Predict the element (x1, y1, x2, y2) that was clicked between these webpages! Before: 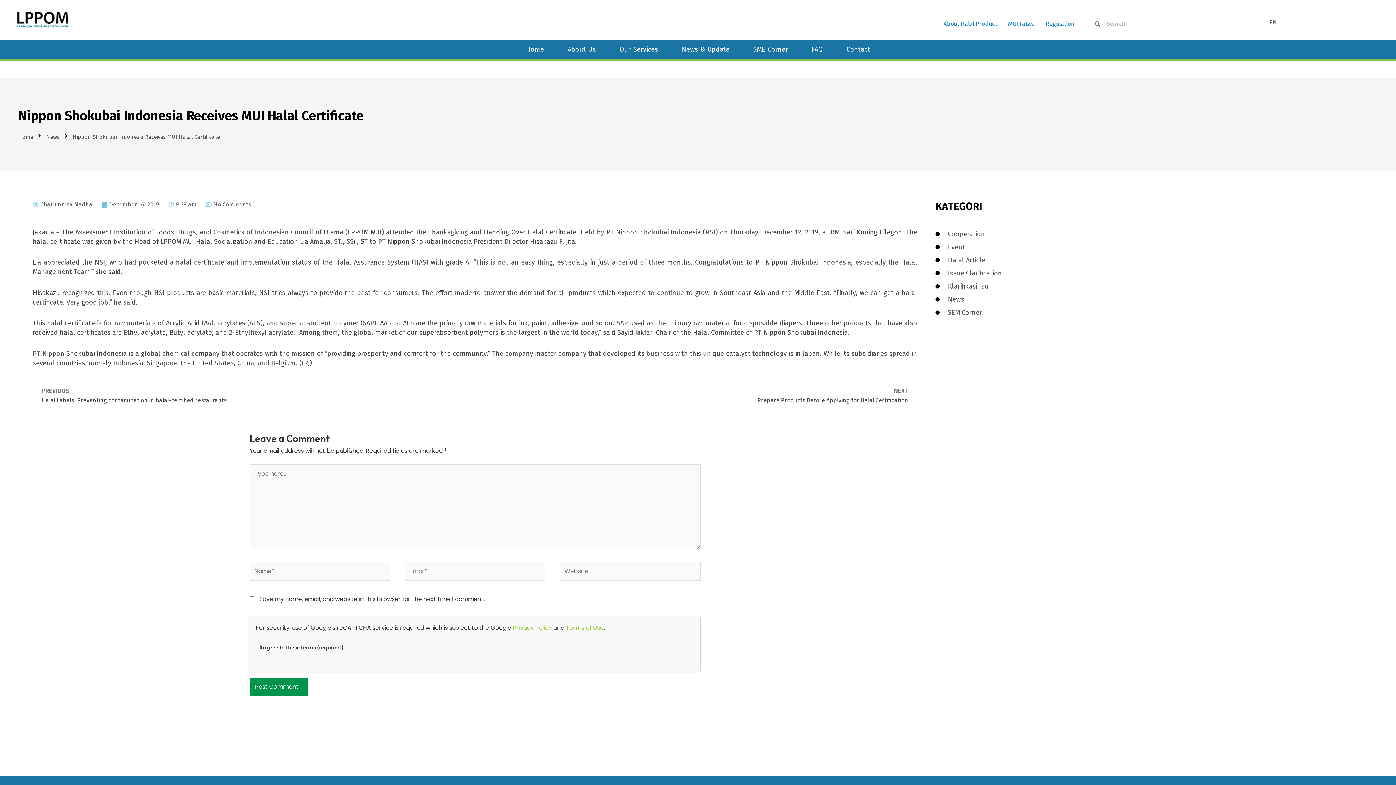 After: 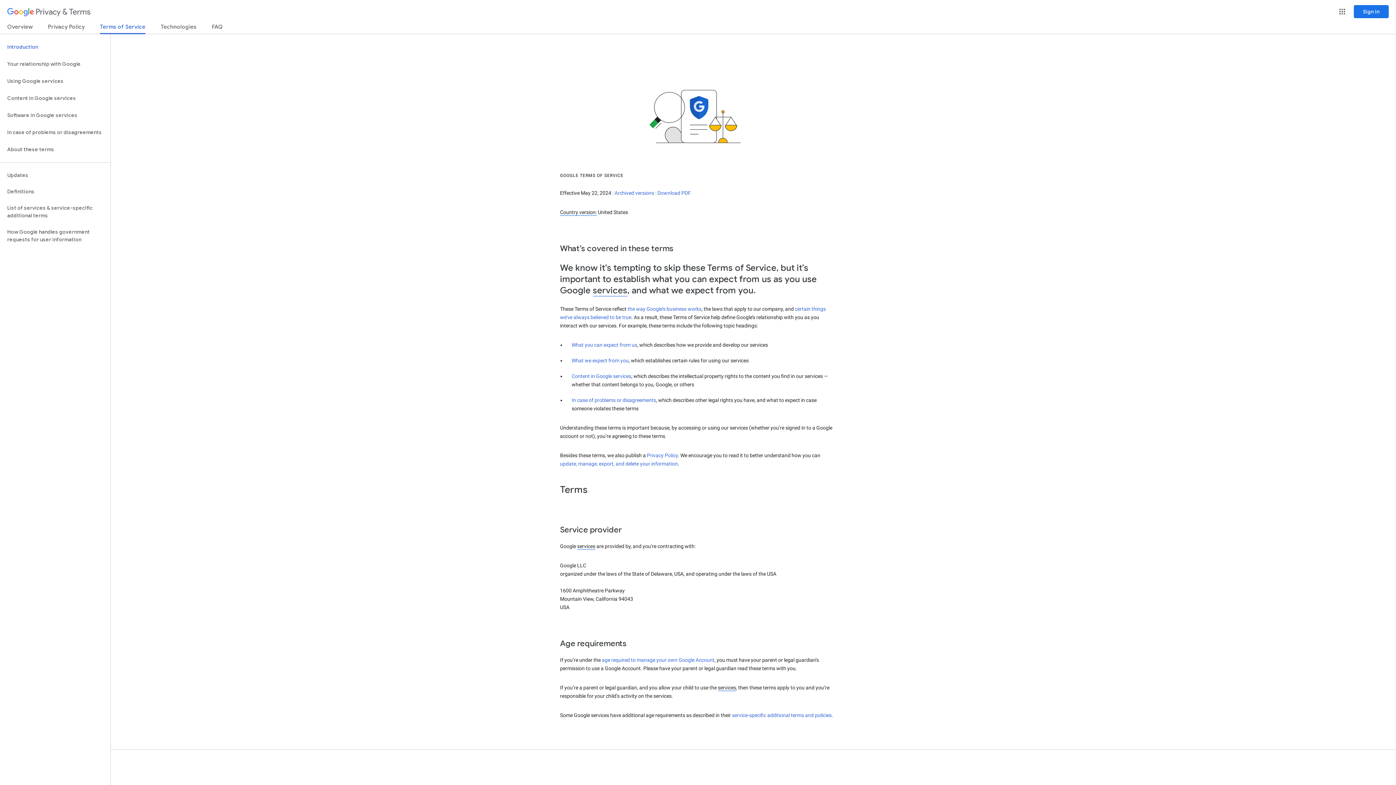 Action: bbox: (566, 624, 603, 632) label: Terms of Use